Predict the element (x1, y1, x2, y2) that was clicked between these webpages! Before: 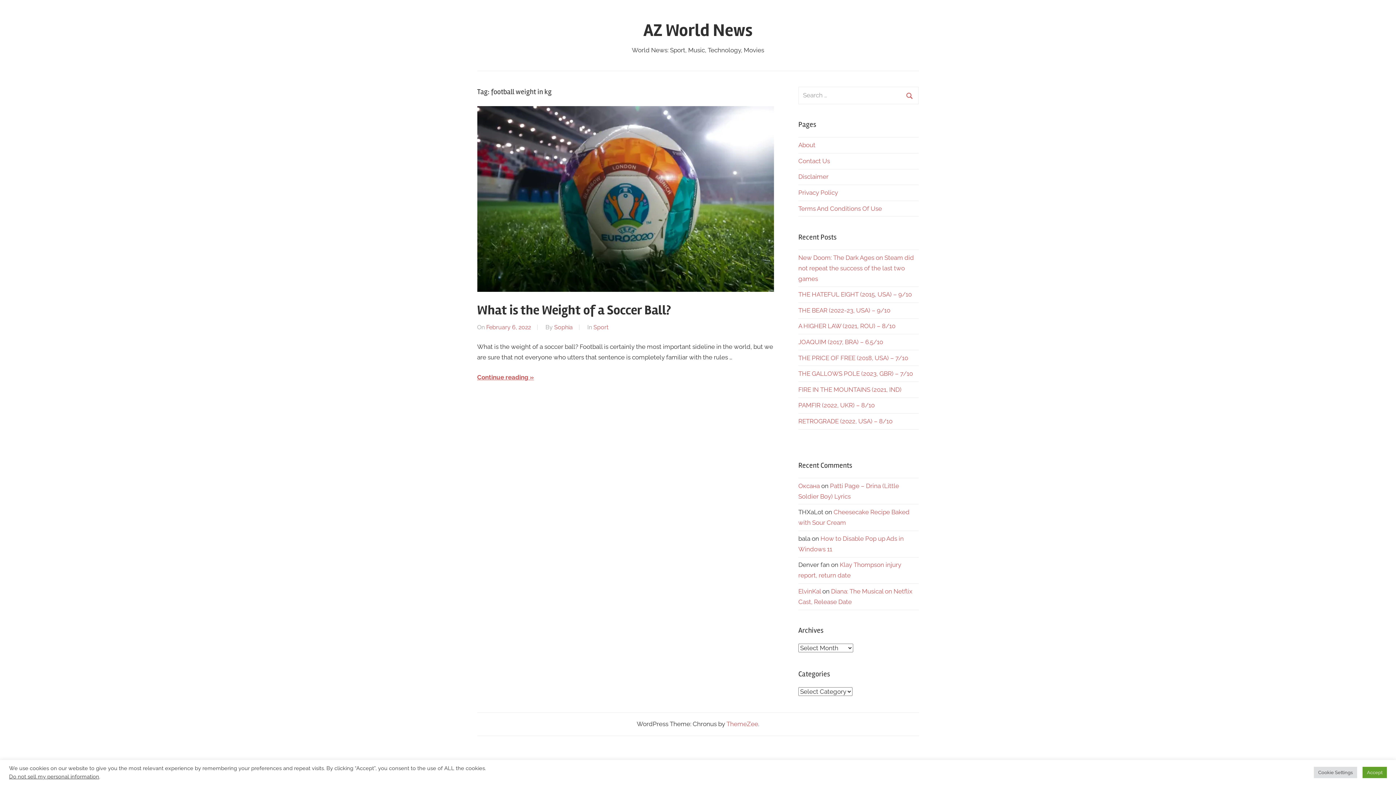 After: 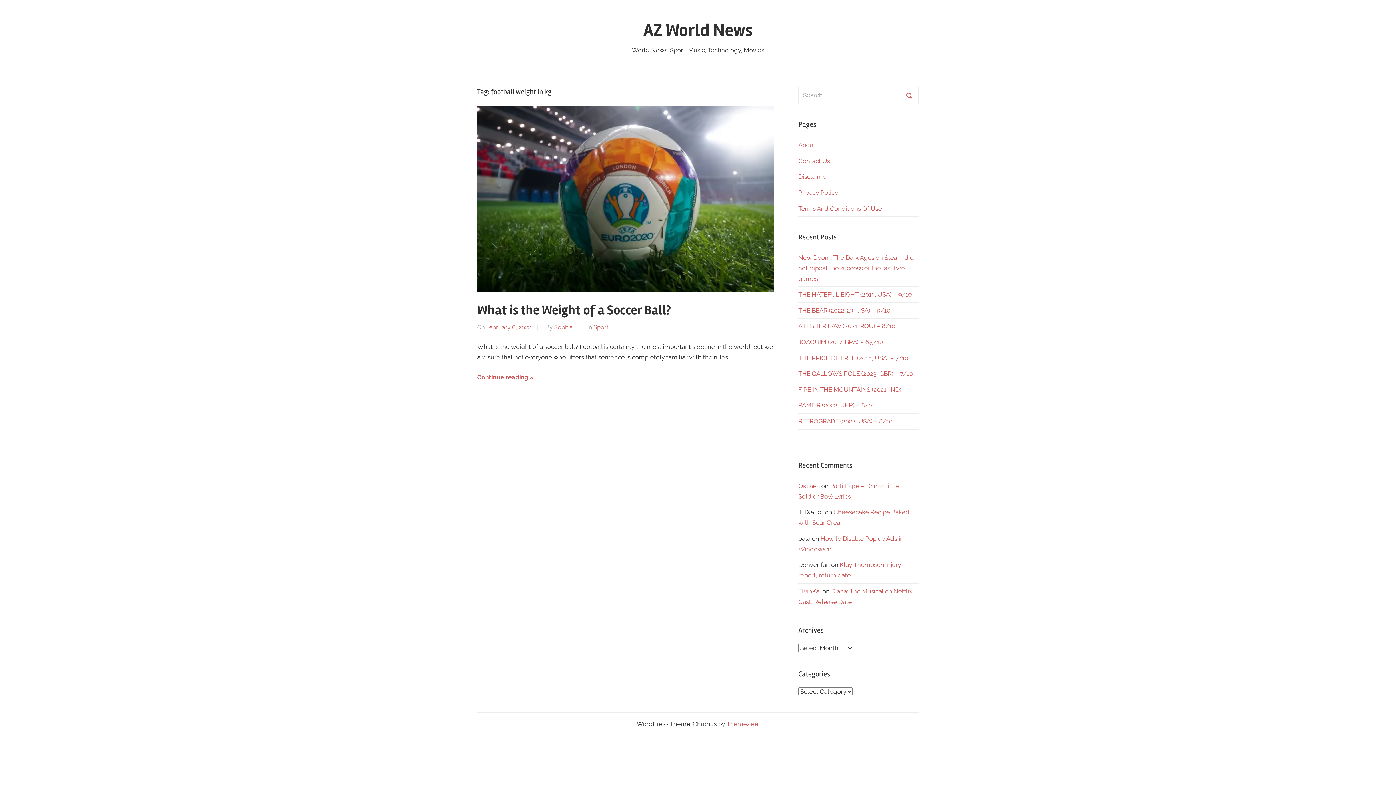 Action: bbox: (1362, 767, 1387, 778) label: Accept